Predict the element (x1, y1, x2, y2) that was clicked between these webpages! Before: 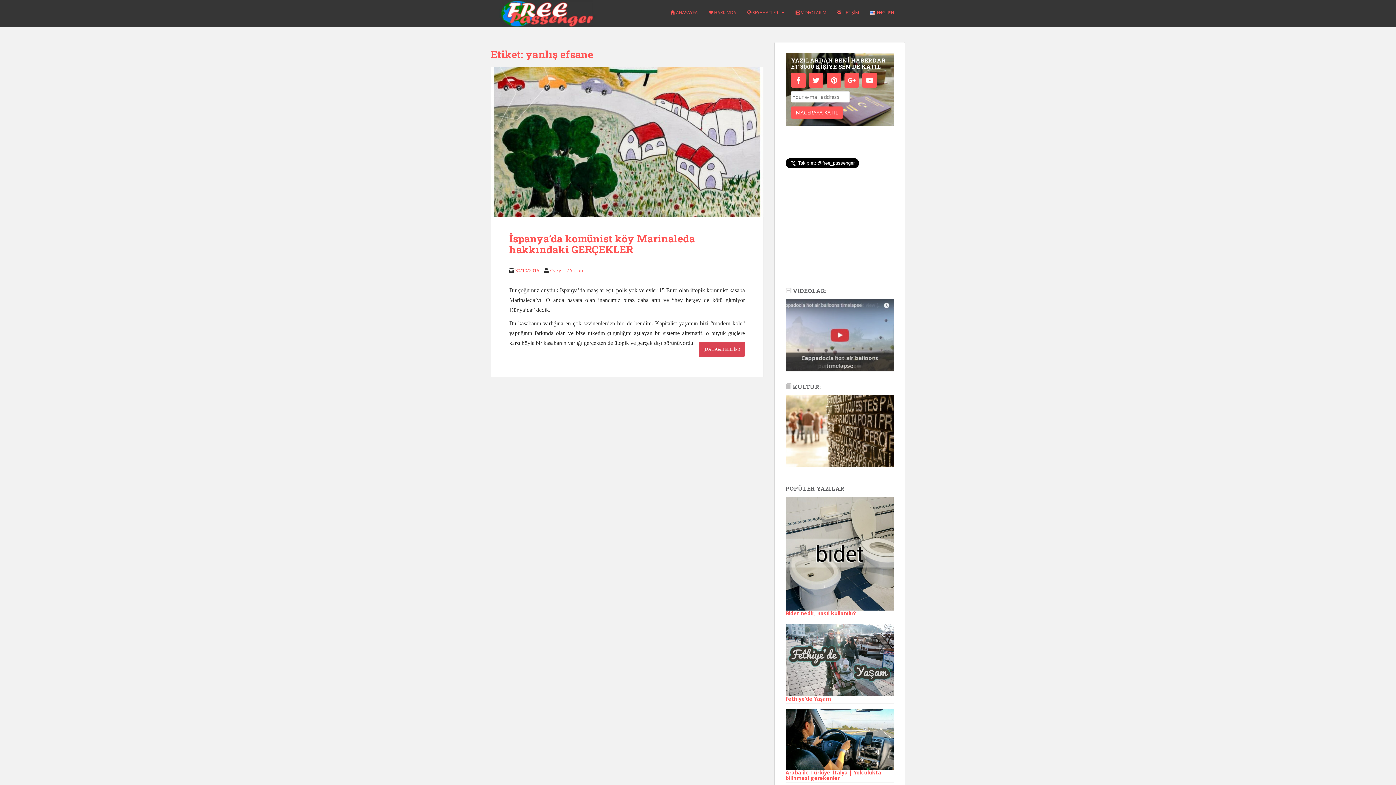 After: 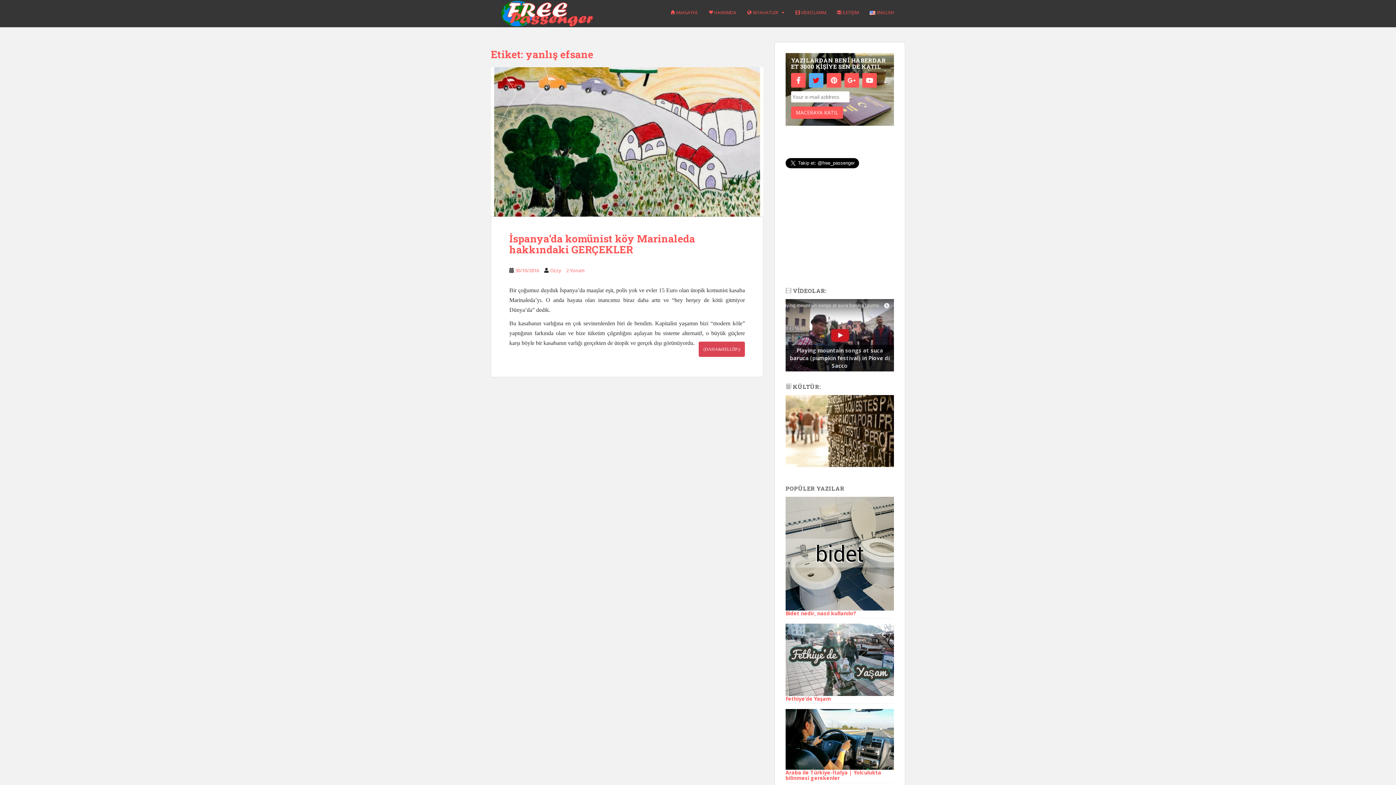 Action: bbox: (809, 73, 823, 87)